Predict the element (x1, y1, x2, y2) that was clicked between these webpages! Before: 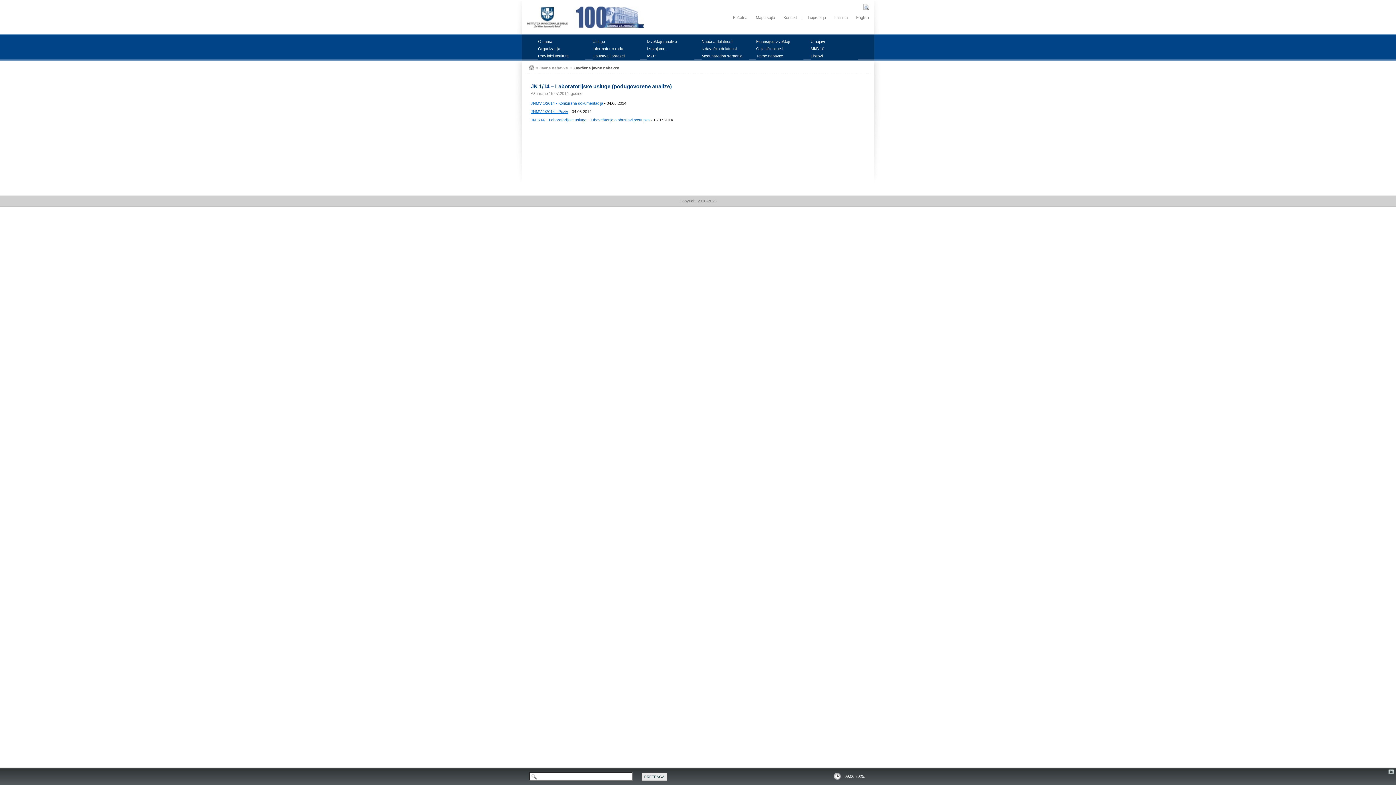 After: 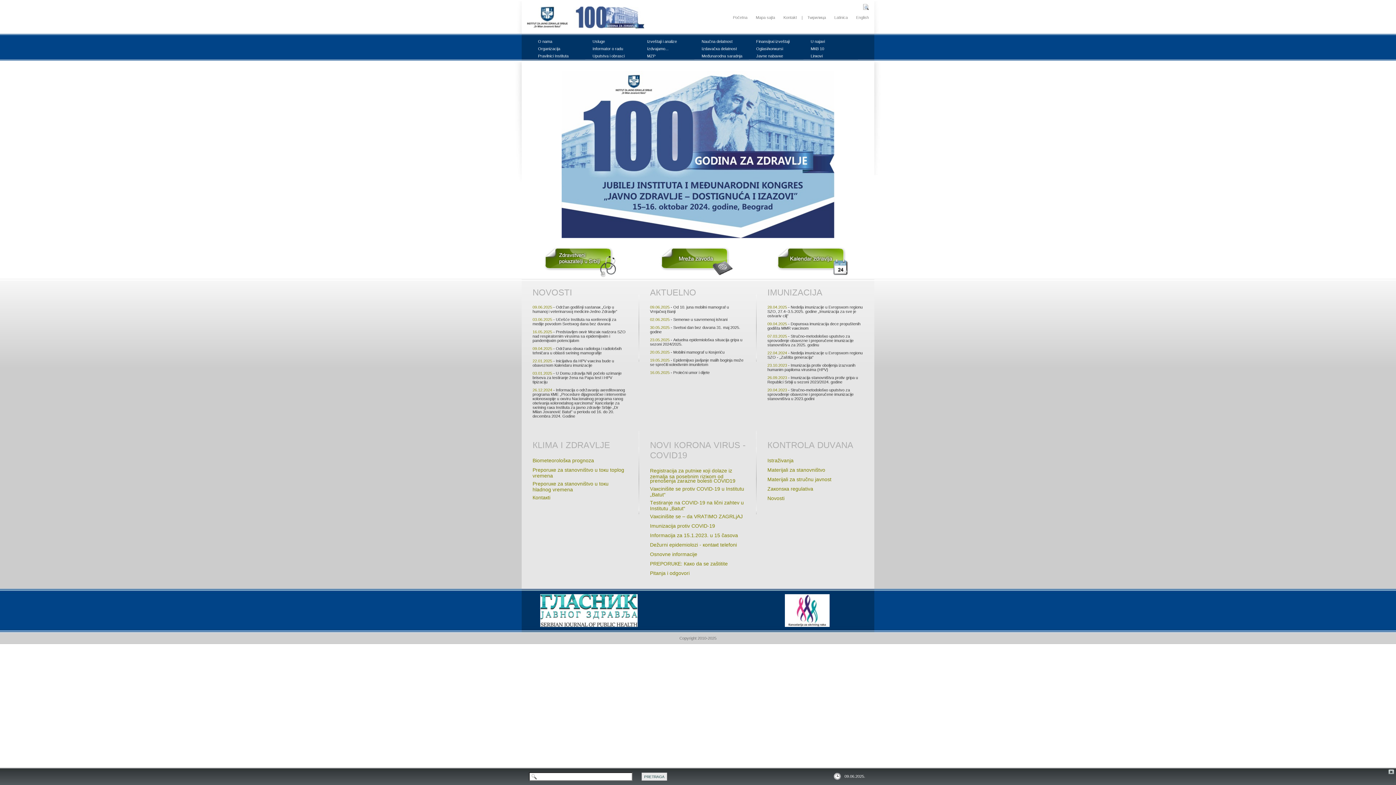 Action: bbox: (529, 65, 534, 70)